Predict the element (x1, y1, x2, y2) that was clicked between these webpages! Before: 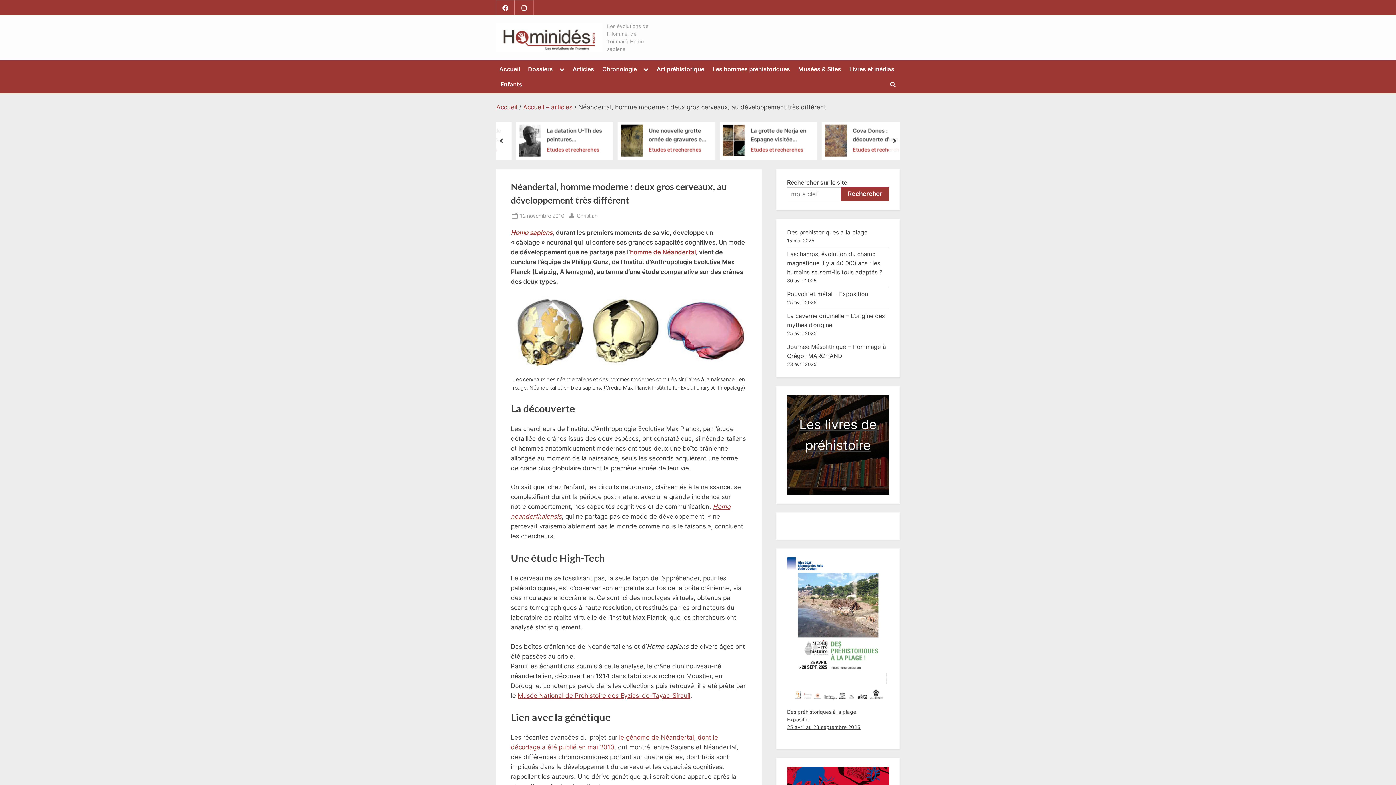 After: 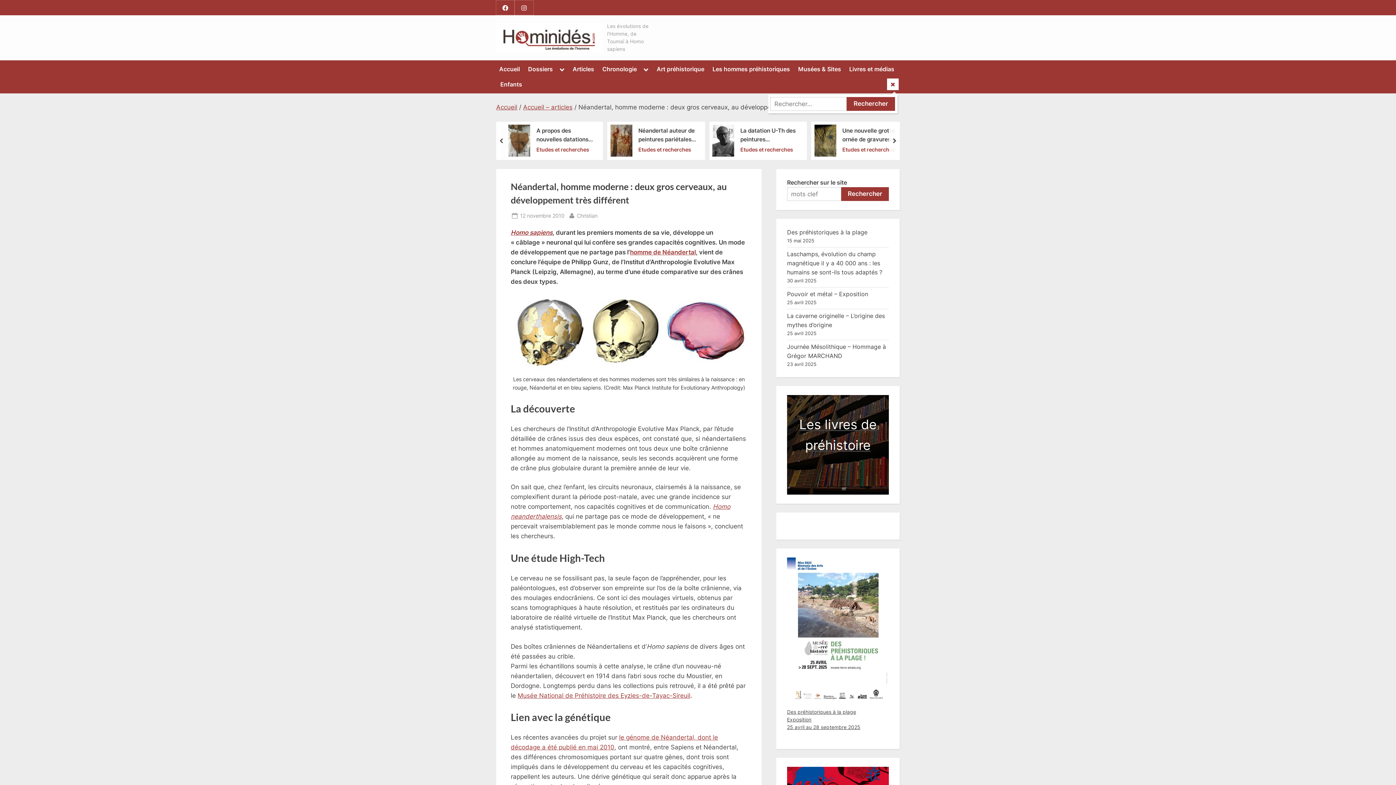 Action: bbox: (887, 78, 898, 90) label: Toggle search form